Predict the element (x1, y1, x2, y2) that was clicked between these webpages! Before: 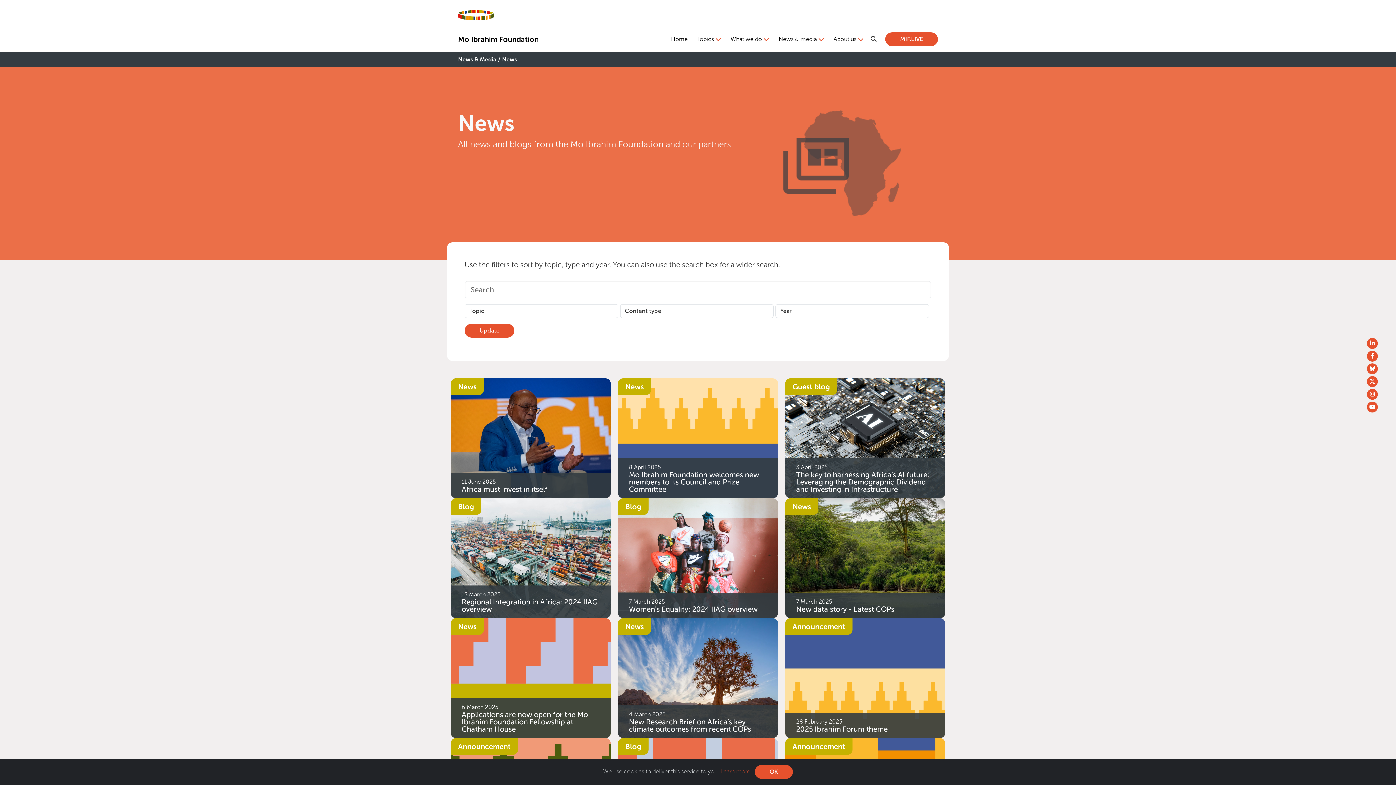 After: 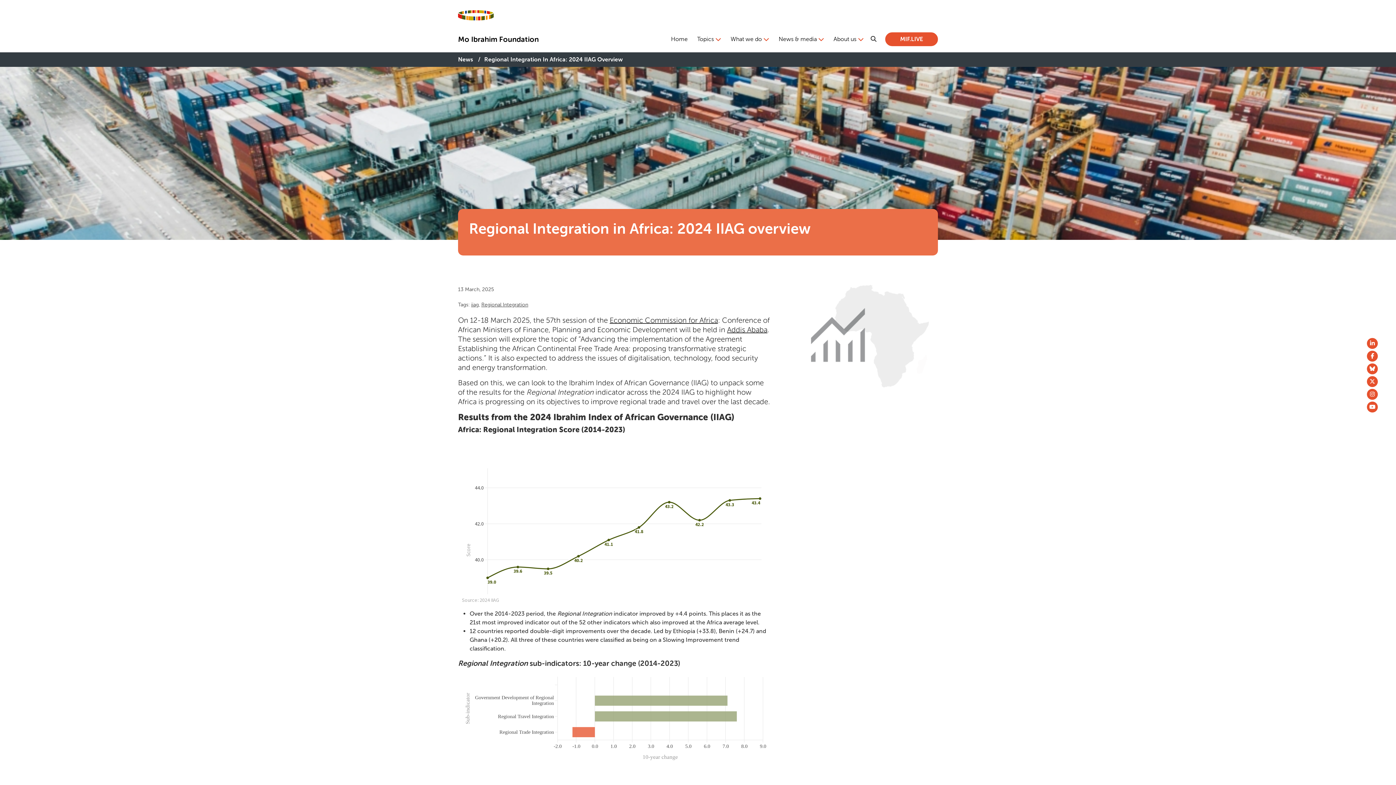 Action: label:   Regional Integration in Africa: 2024 IIAG overview
 bbox: (450, 554, 610, 561)